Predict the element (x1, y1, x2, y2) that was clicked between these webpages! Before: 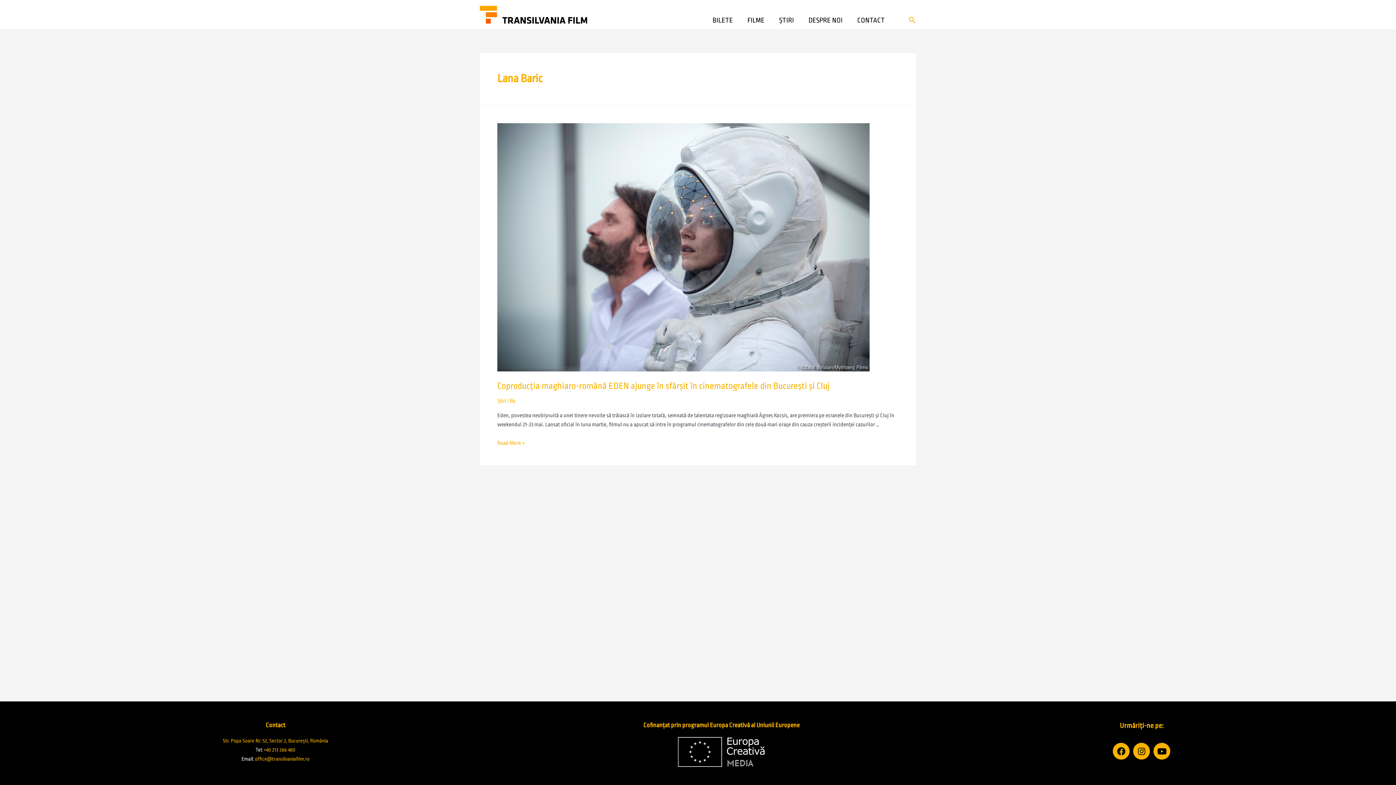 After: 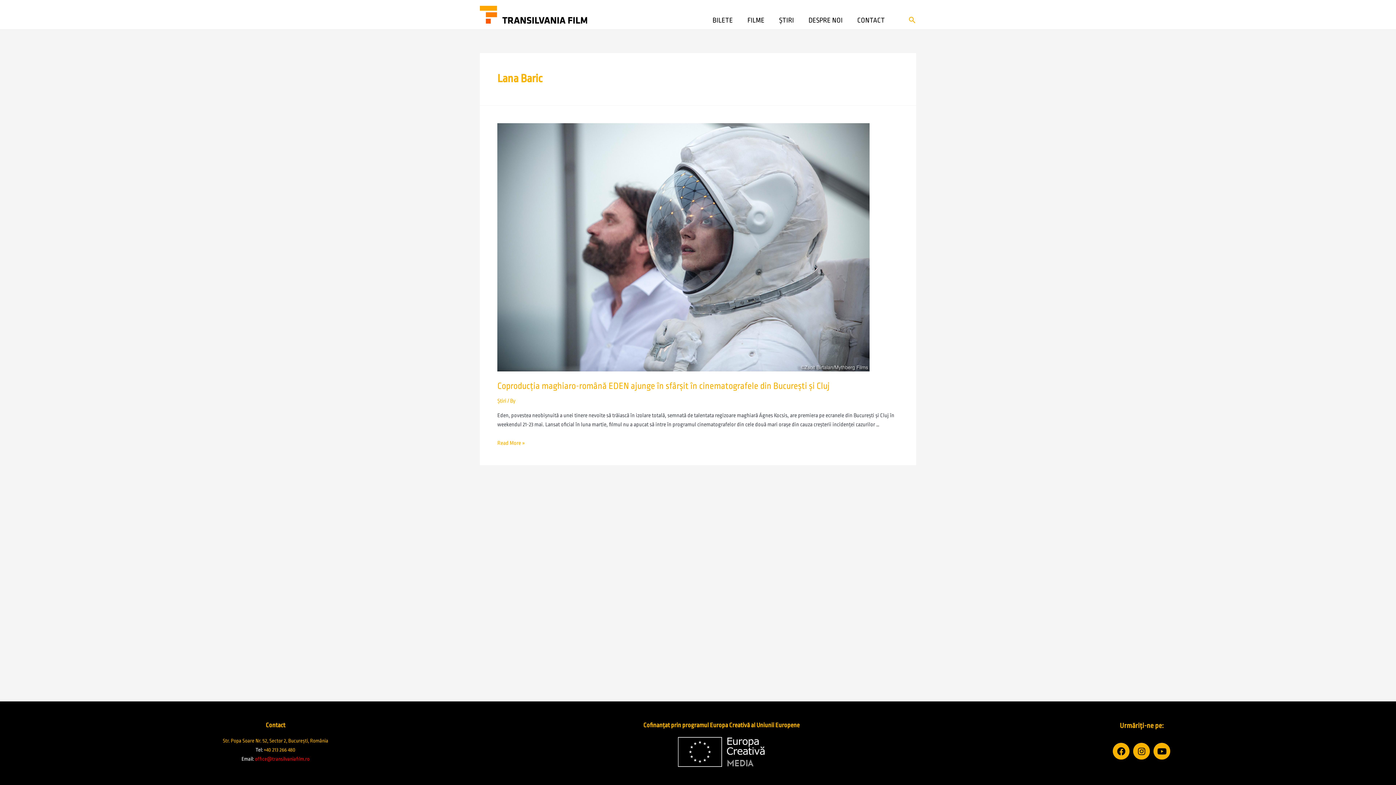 Action: label: office@transilvaniafilm.ro bbox: (255, 756, 309, 762)